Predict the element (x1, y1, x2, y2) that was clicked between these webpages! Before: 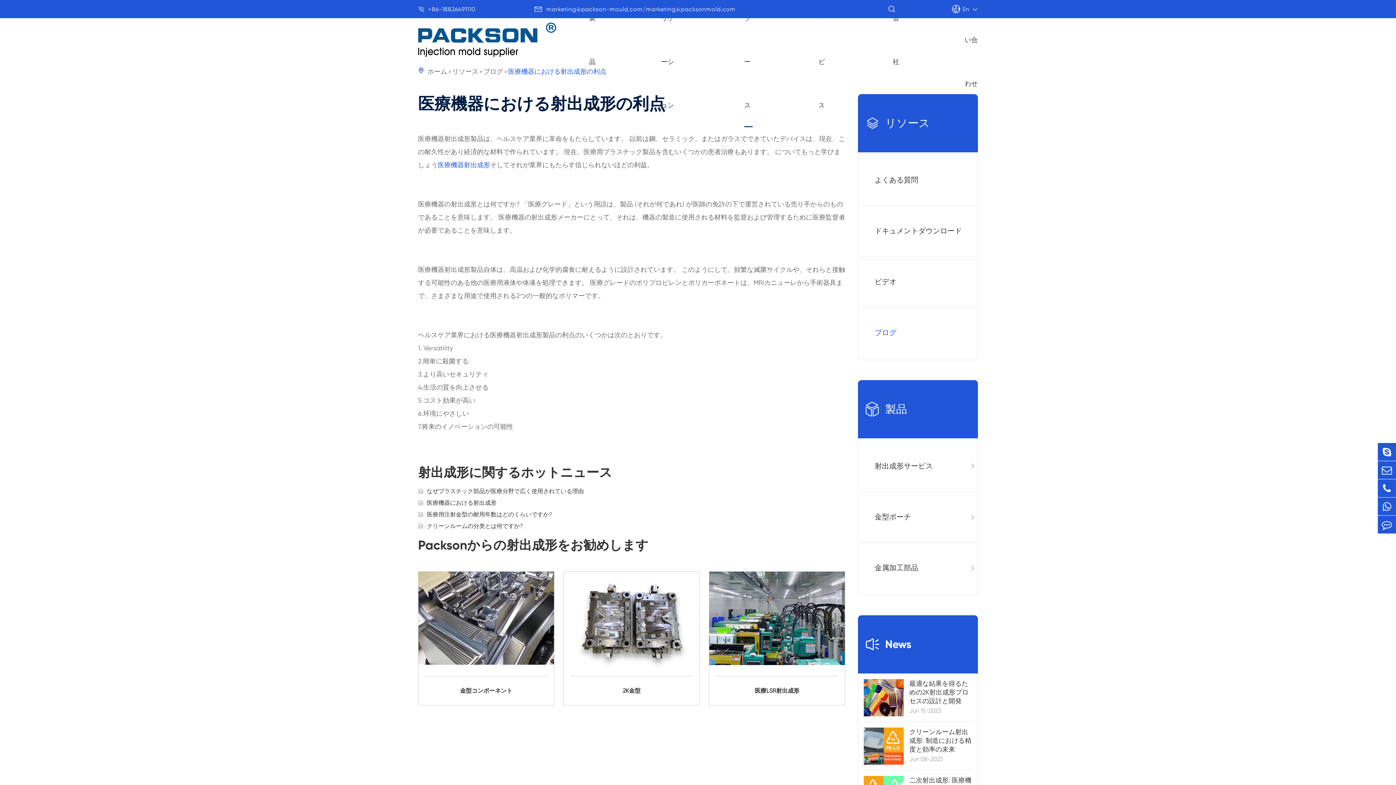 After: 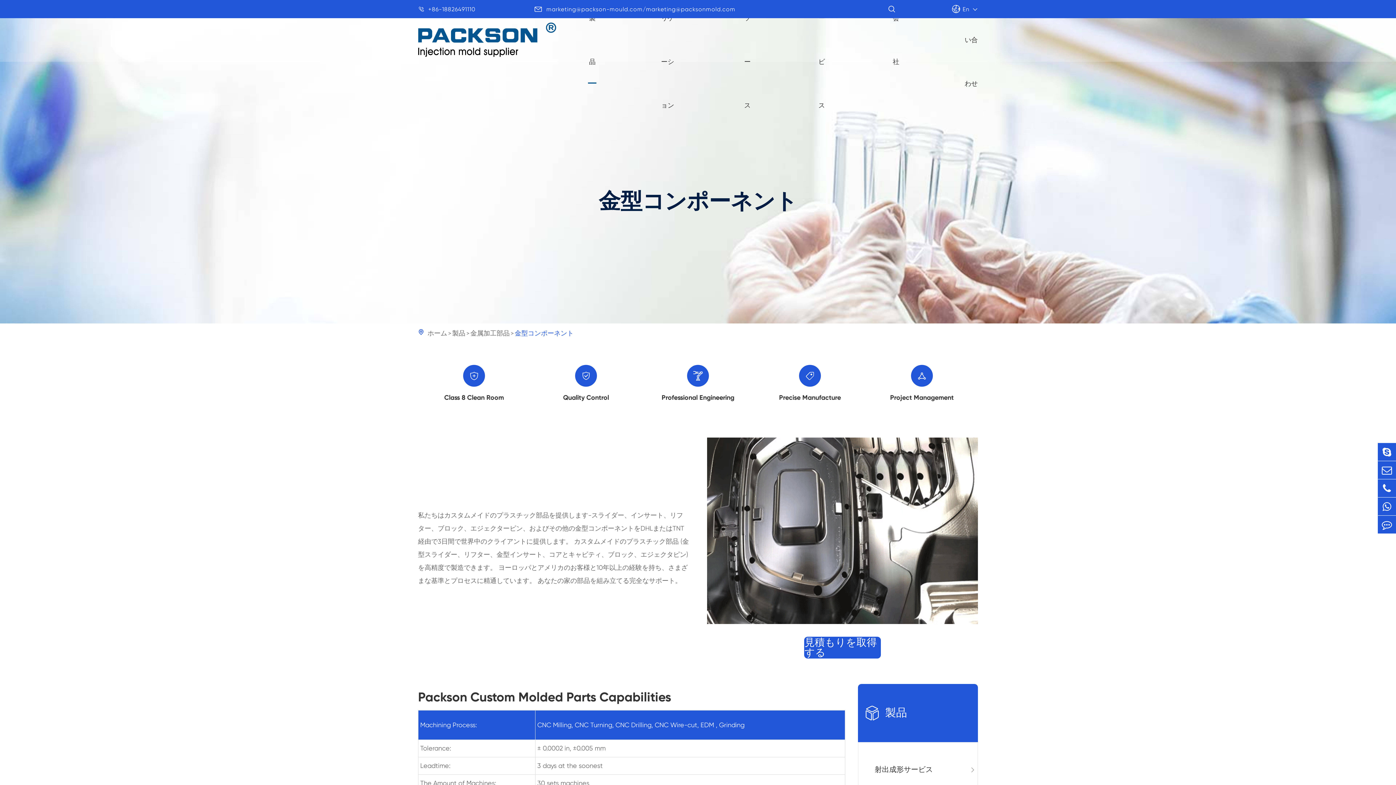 Action: label: 金型コンポーネント bbox: (418, 571, 554, 705)